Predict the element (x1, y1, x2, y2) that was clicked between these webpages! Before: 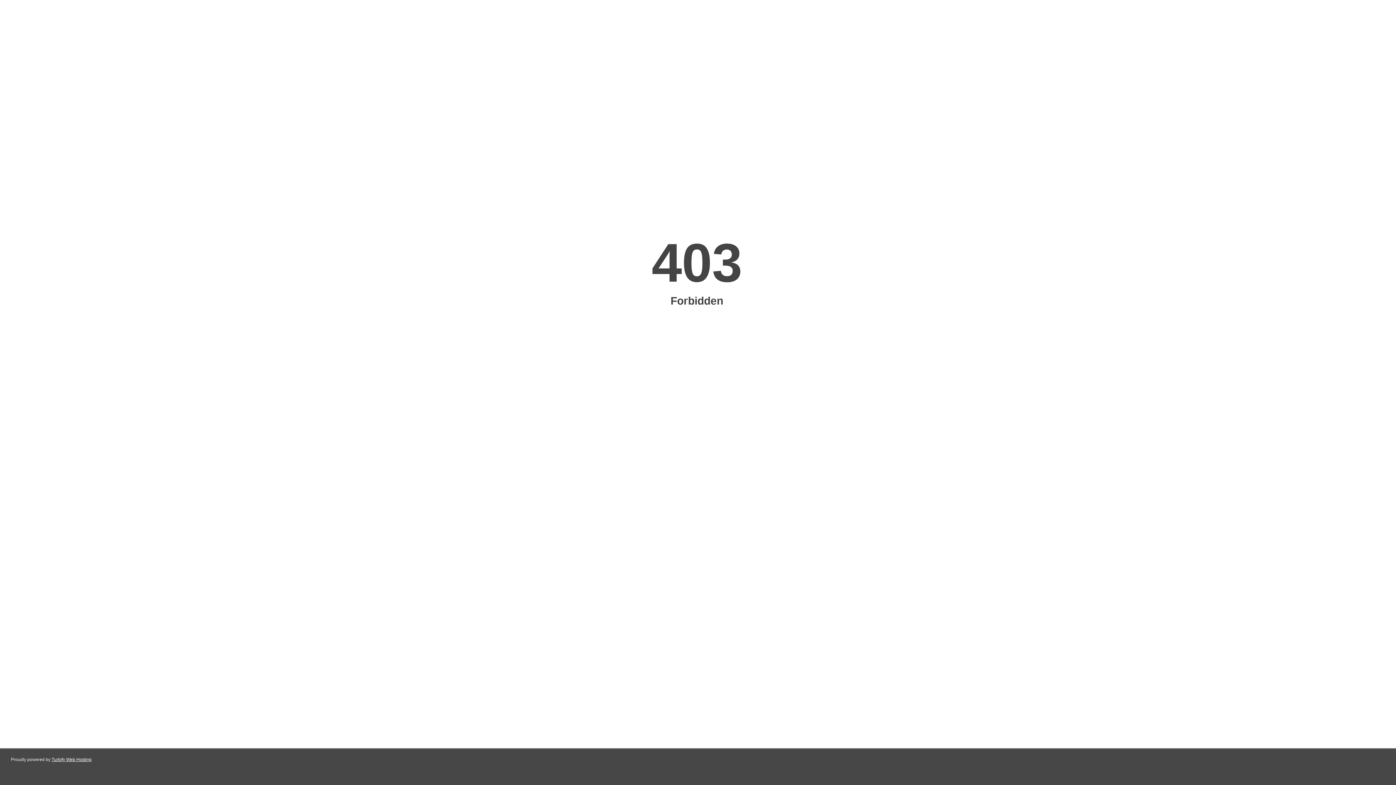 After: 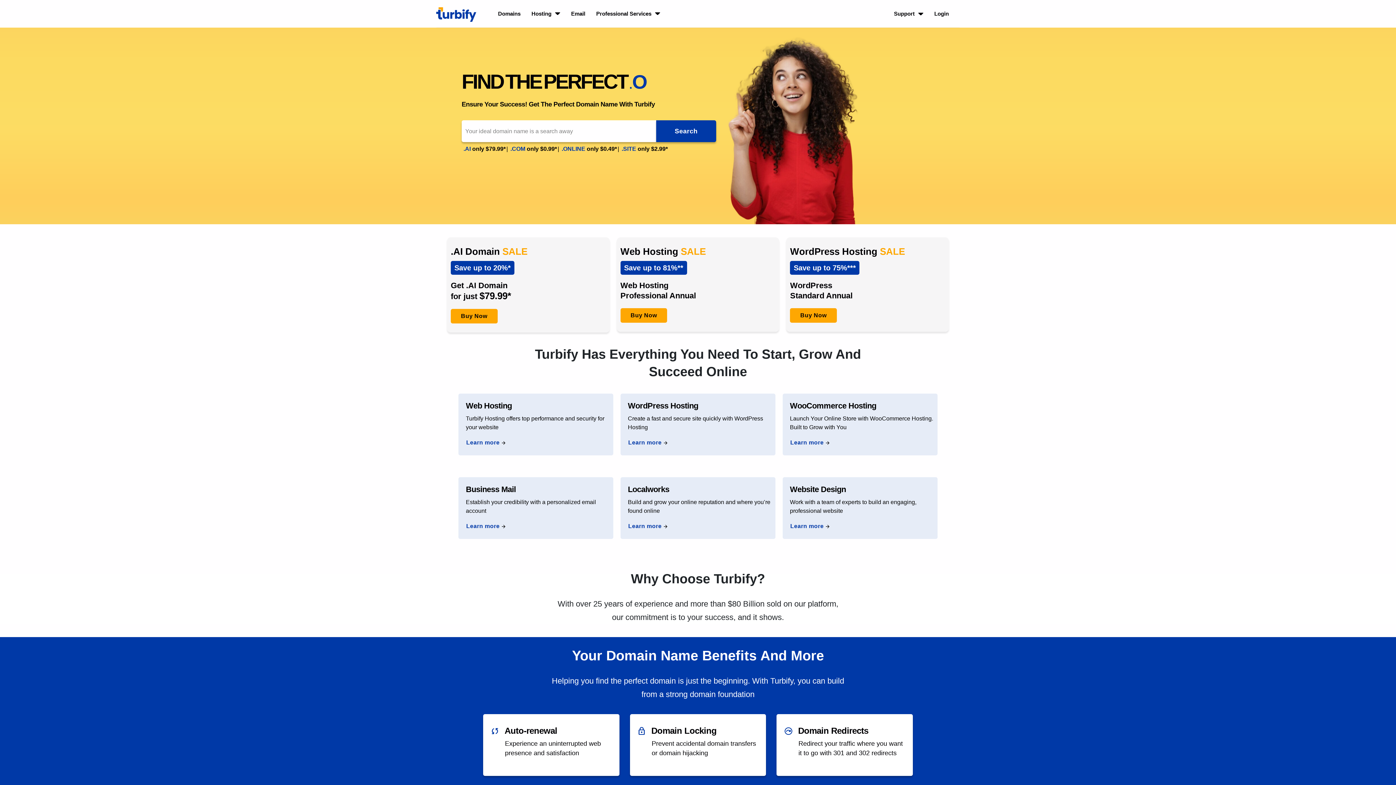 Action: label: Turbify Web Hosting bbox: (51, 757, 91, 762)